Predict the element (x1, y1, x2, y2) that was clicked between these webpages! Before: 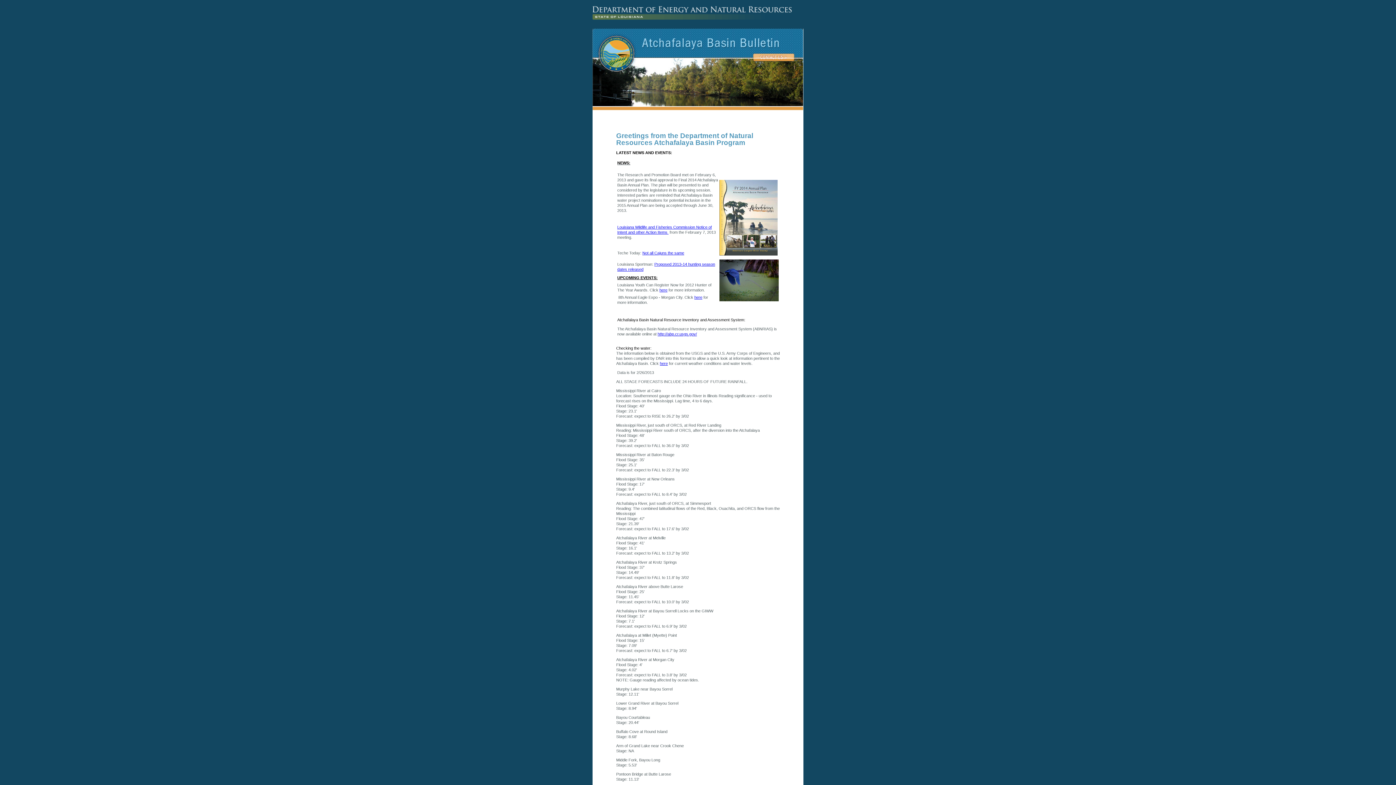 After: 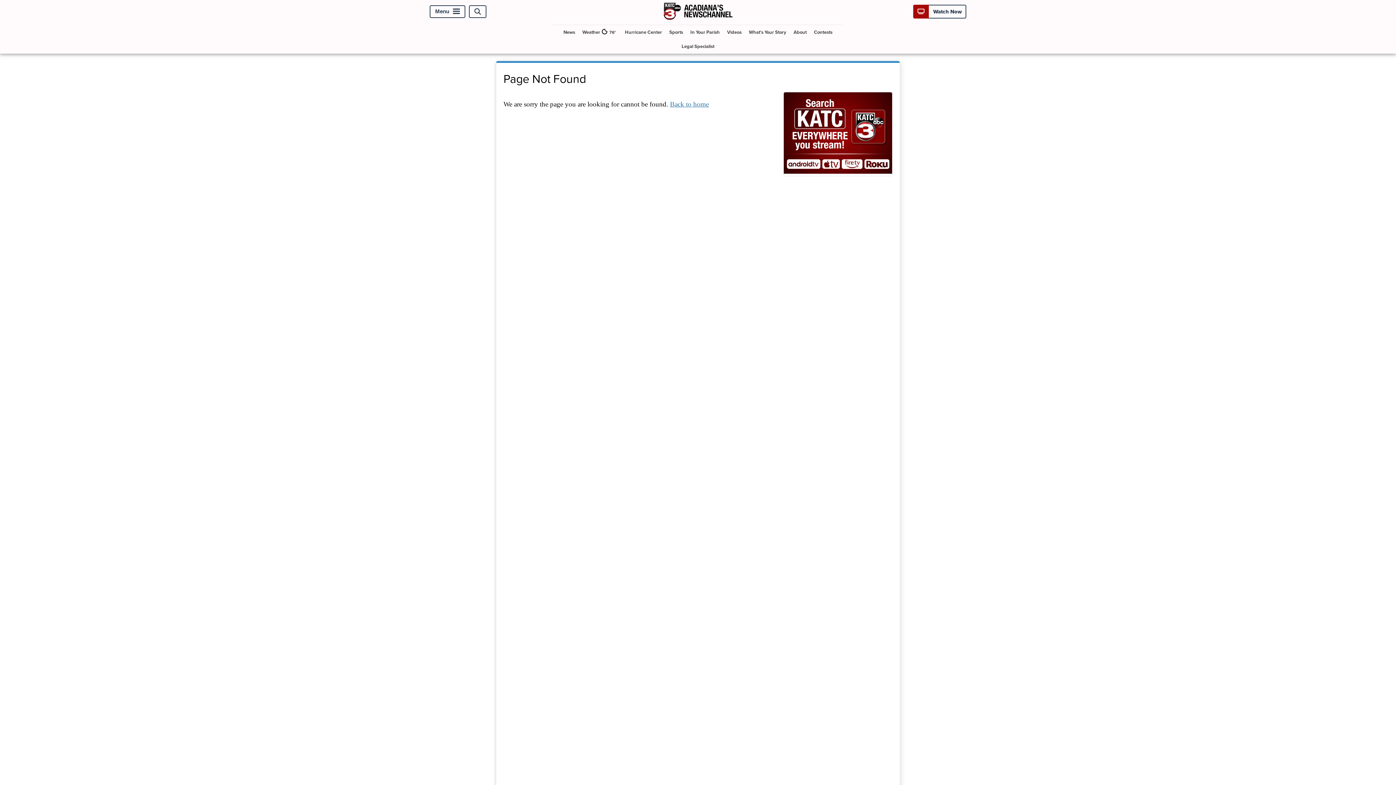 Action: label: here bbox: (694, 295, 702, 299)